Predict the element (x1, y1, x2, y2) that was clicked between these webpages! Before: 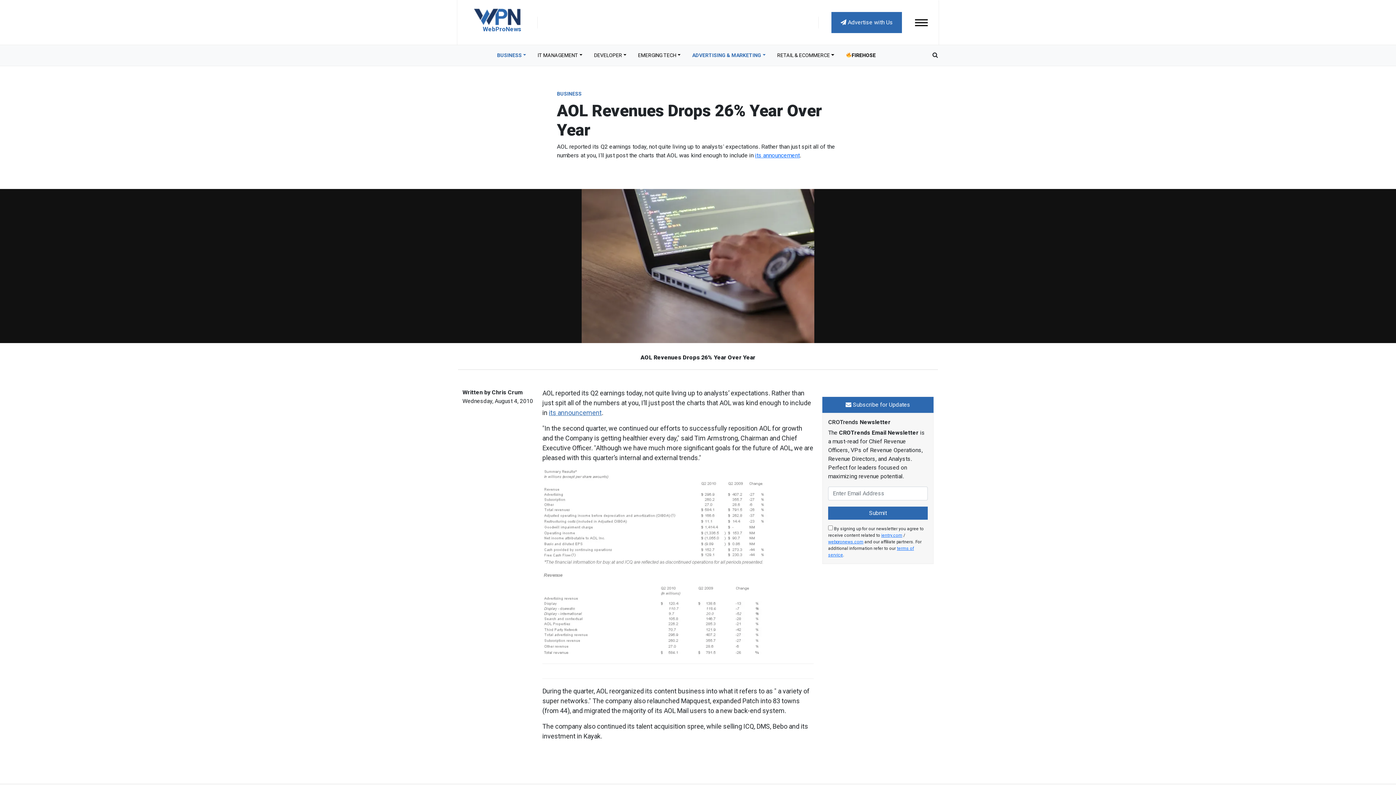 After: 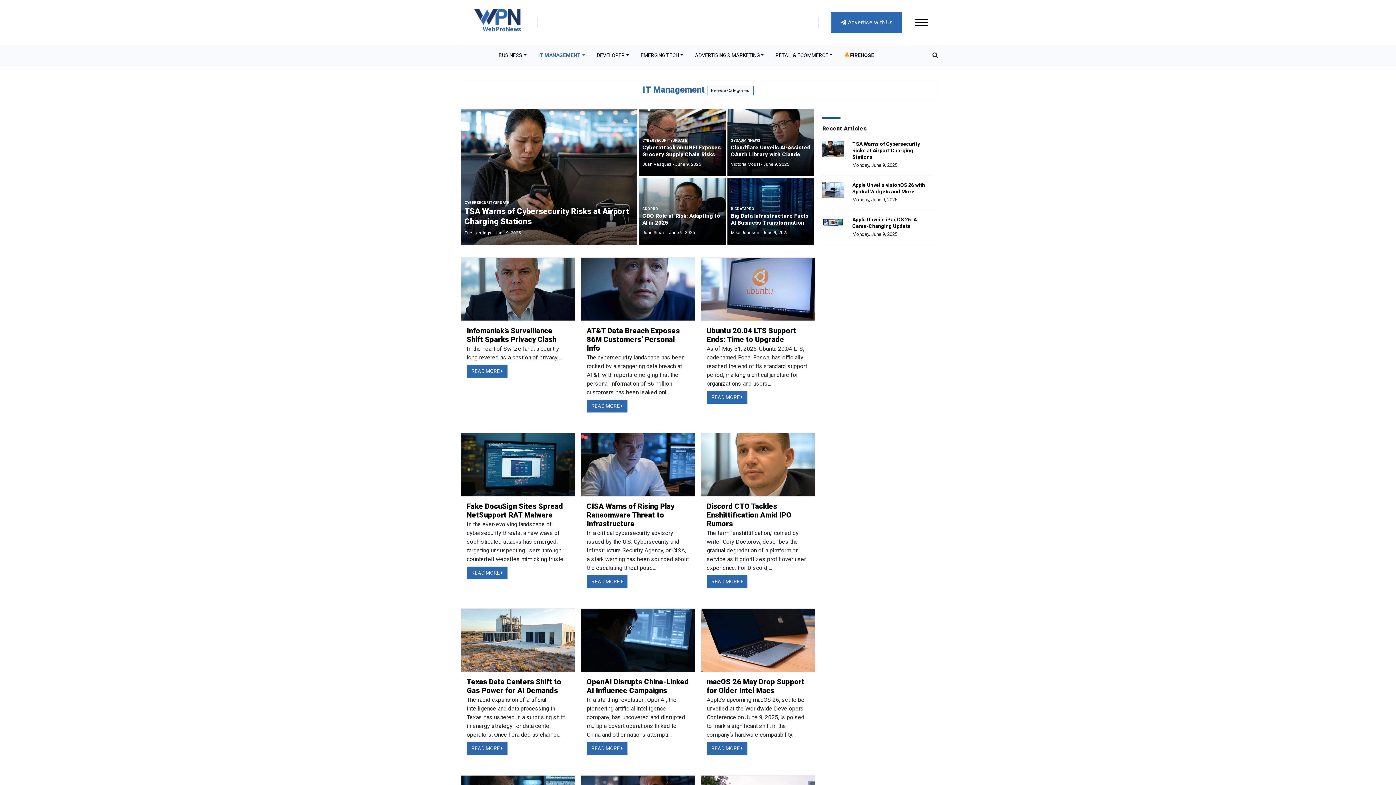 Action: label: IT MANAGEMENT bbox: (532, 48, 588, 62)